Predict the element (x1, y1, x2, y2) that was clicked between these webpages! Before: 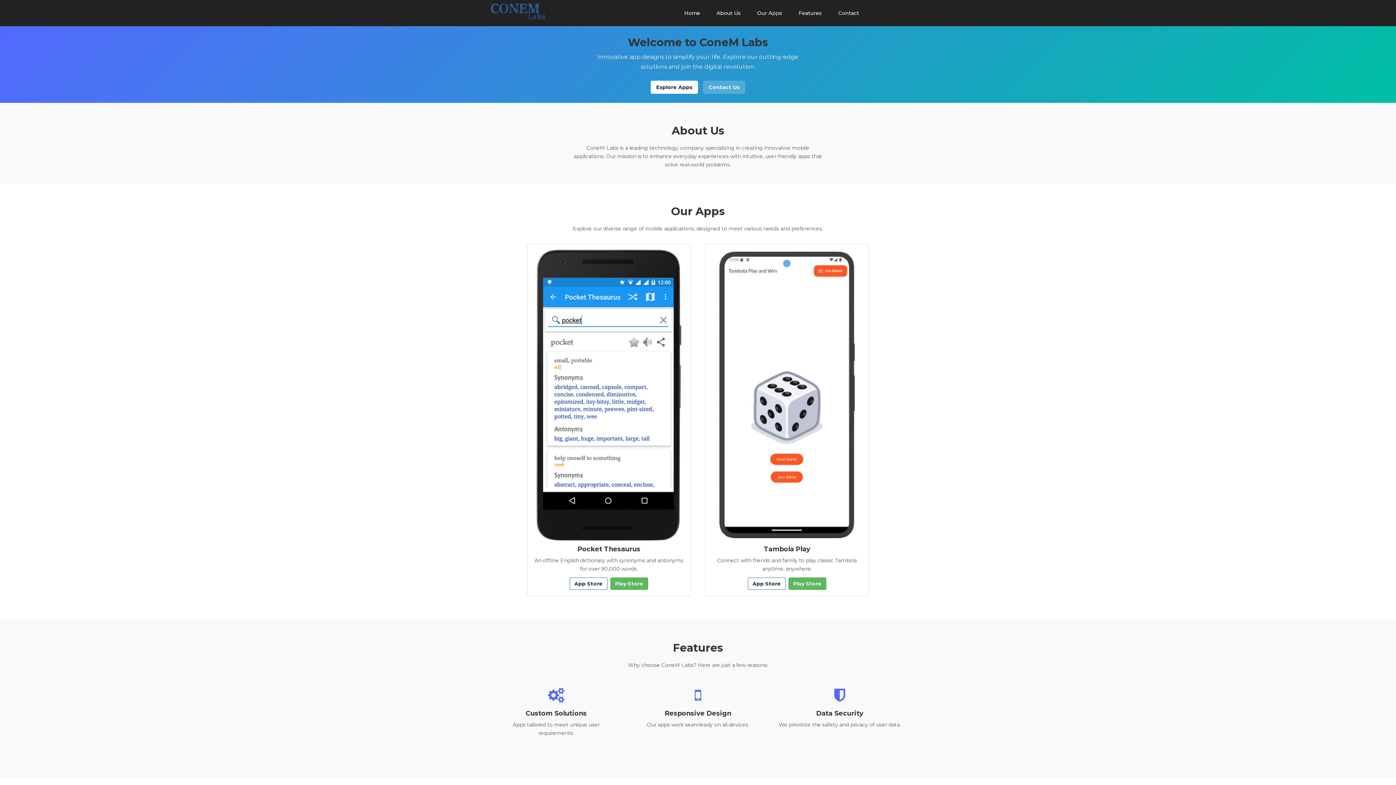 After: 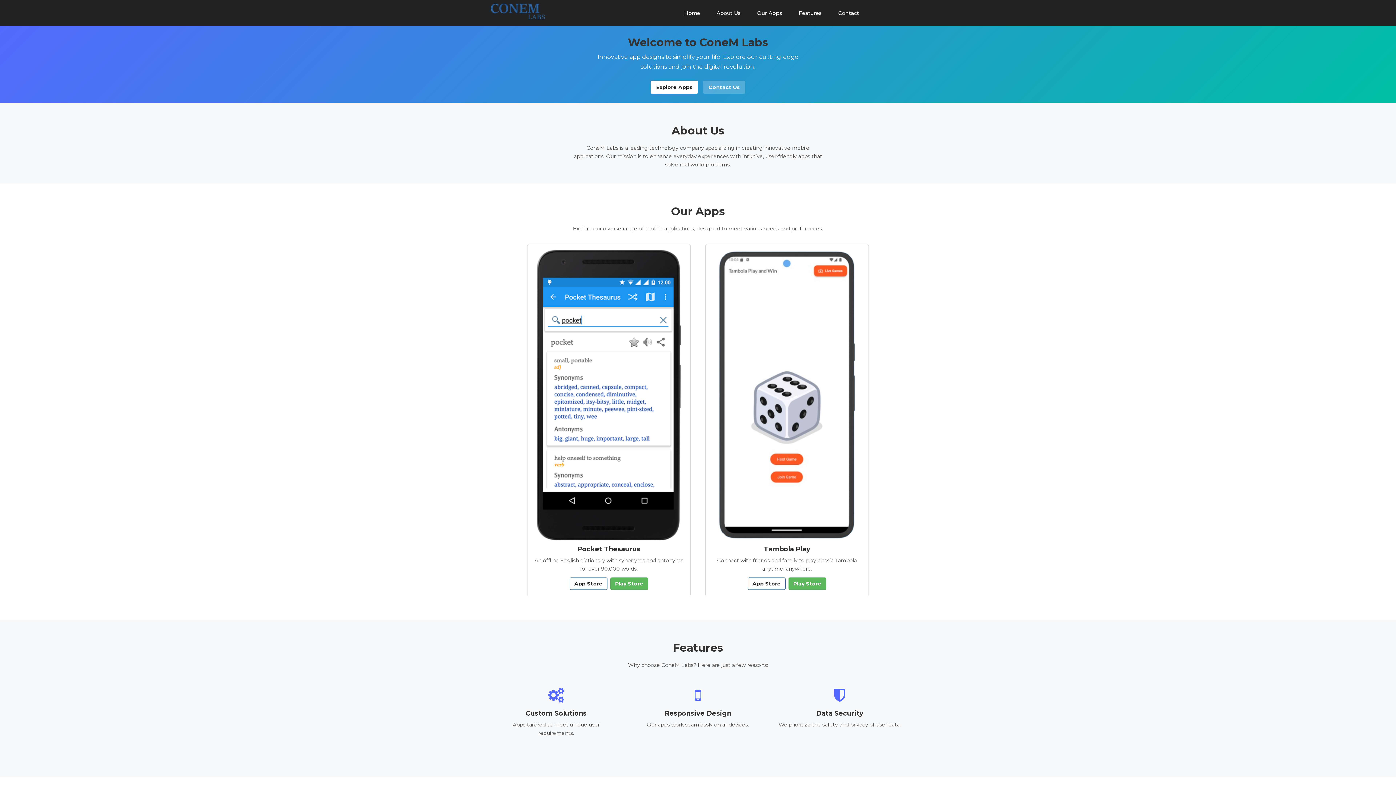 Action: bbox: (490, 7, 545, 14)